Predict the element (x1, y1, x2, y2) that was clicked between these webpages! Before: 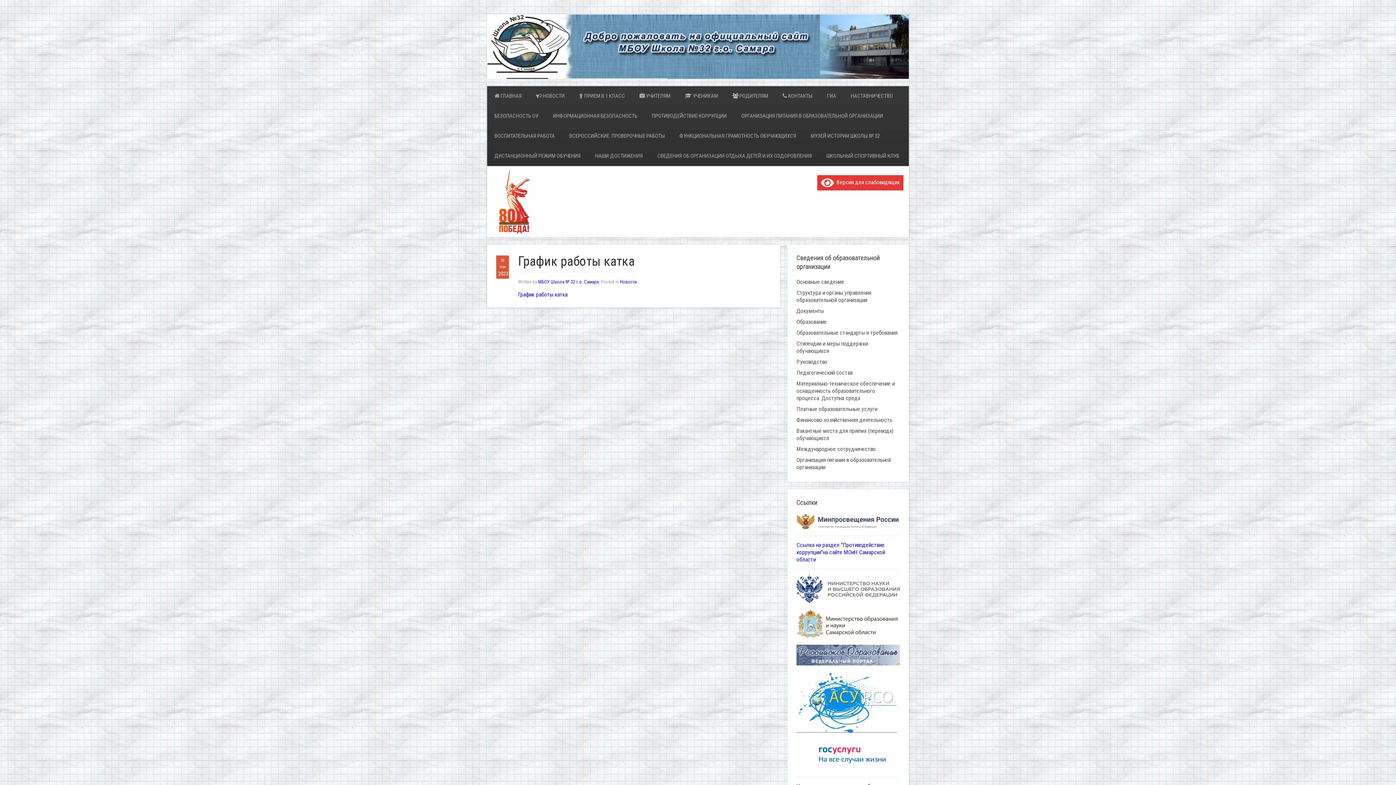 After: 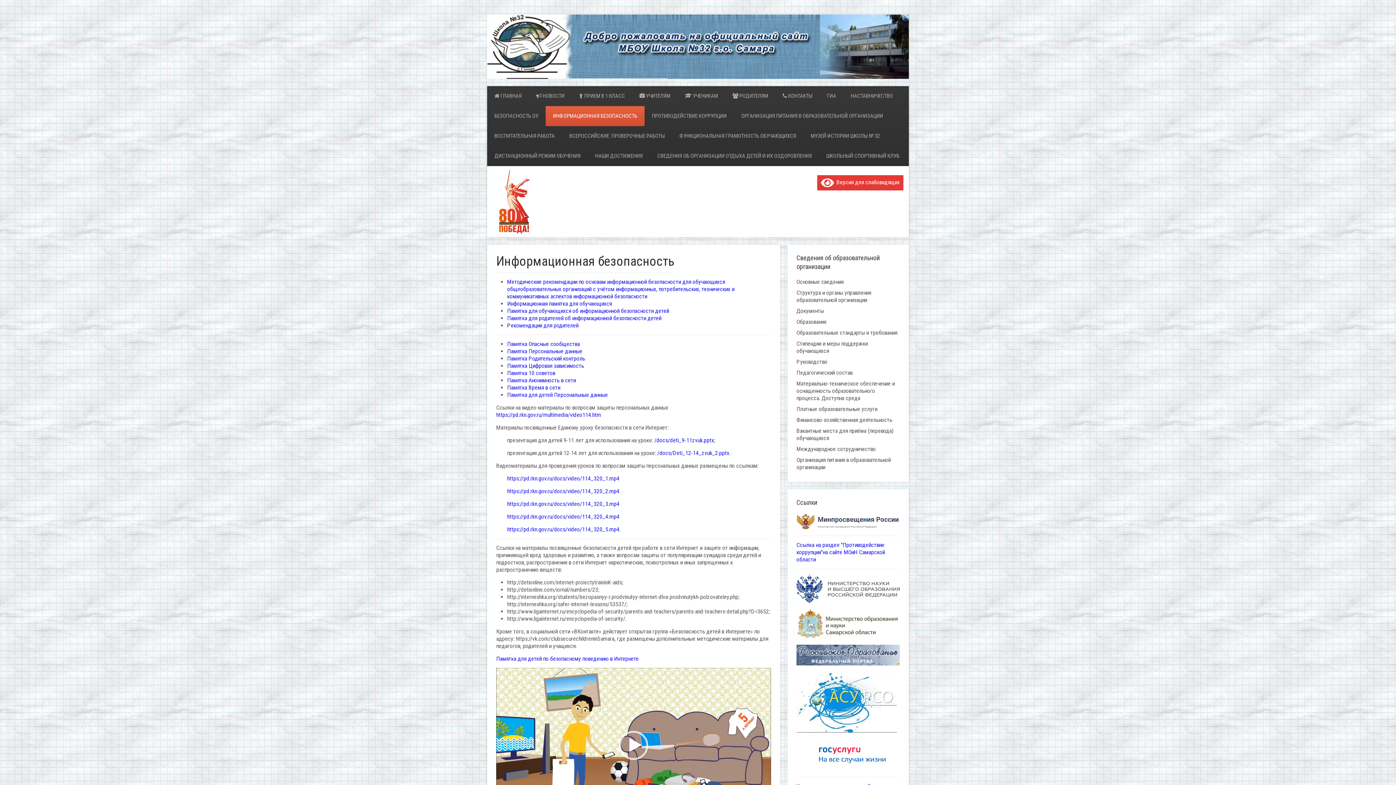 Action: label: ИНФОРМАЦИОННАЯ БЕЗОПАСНОСТЬ bbox: (545, 106, 644, 126)